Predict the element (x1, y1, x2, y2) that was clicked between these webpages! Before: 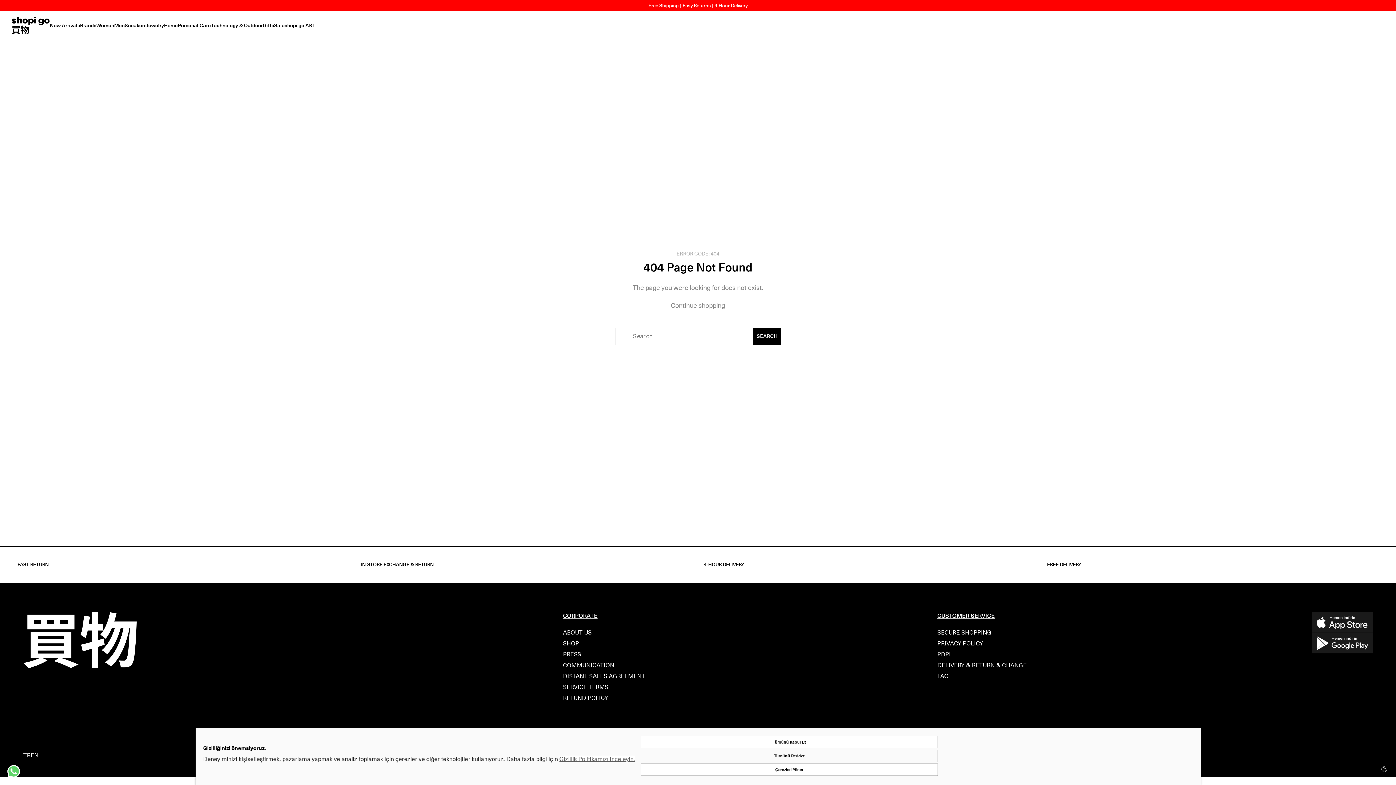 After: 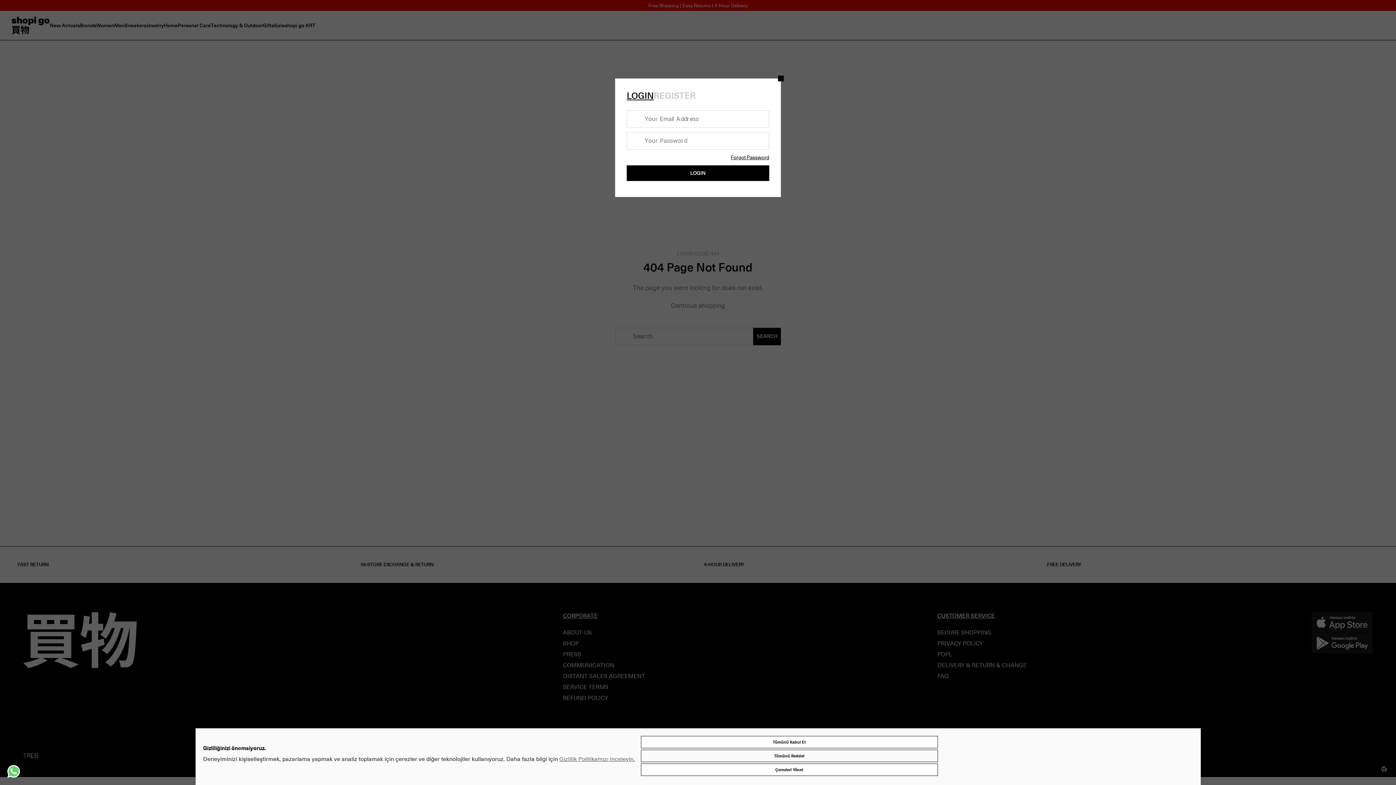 Action: bbox: (1349, 16, 1367, 34)